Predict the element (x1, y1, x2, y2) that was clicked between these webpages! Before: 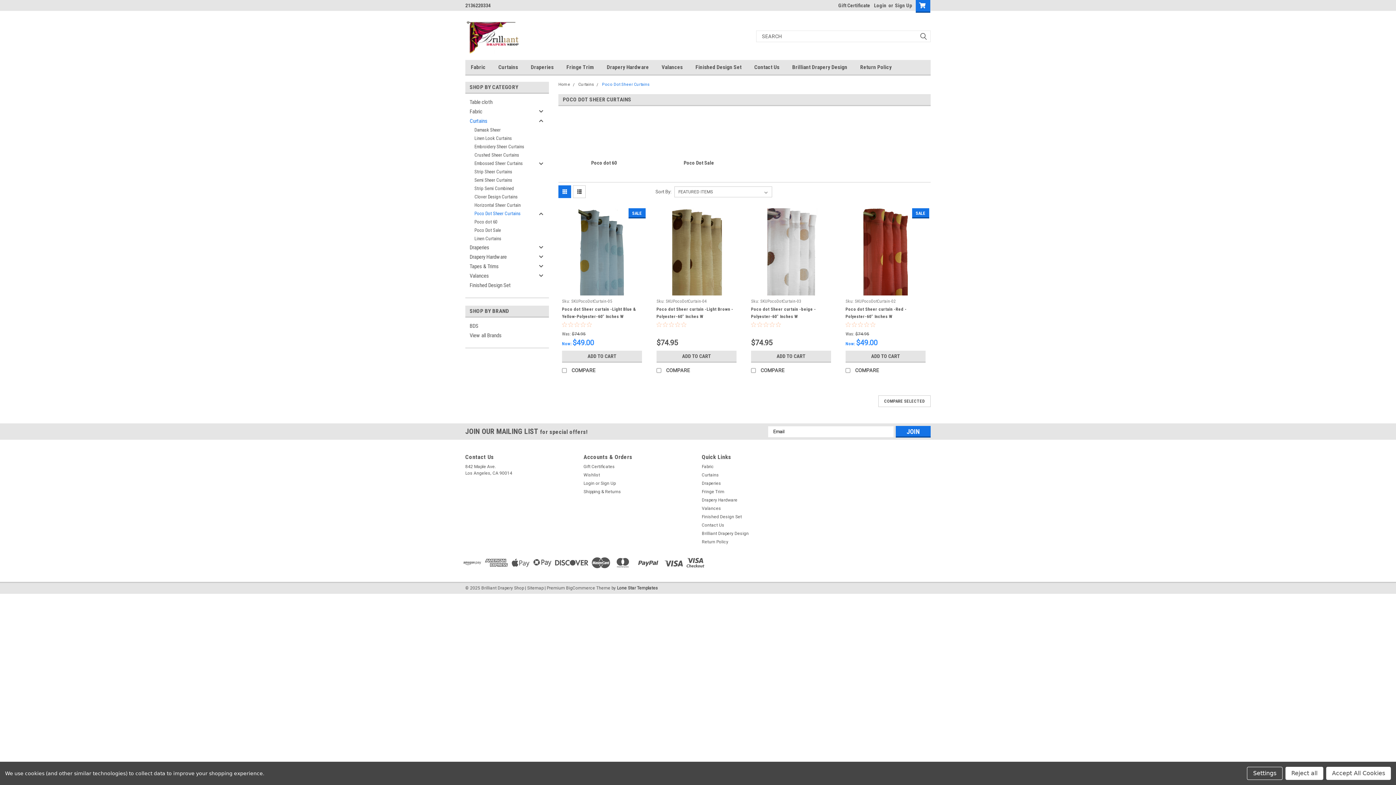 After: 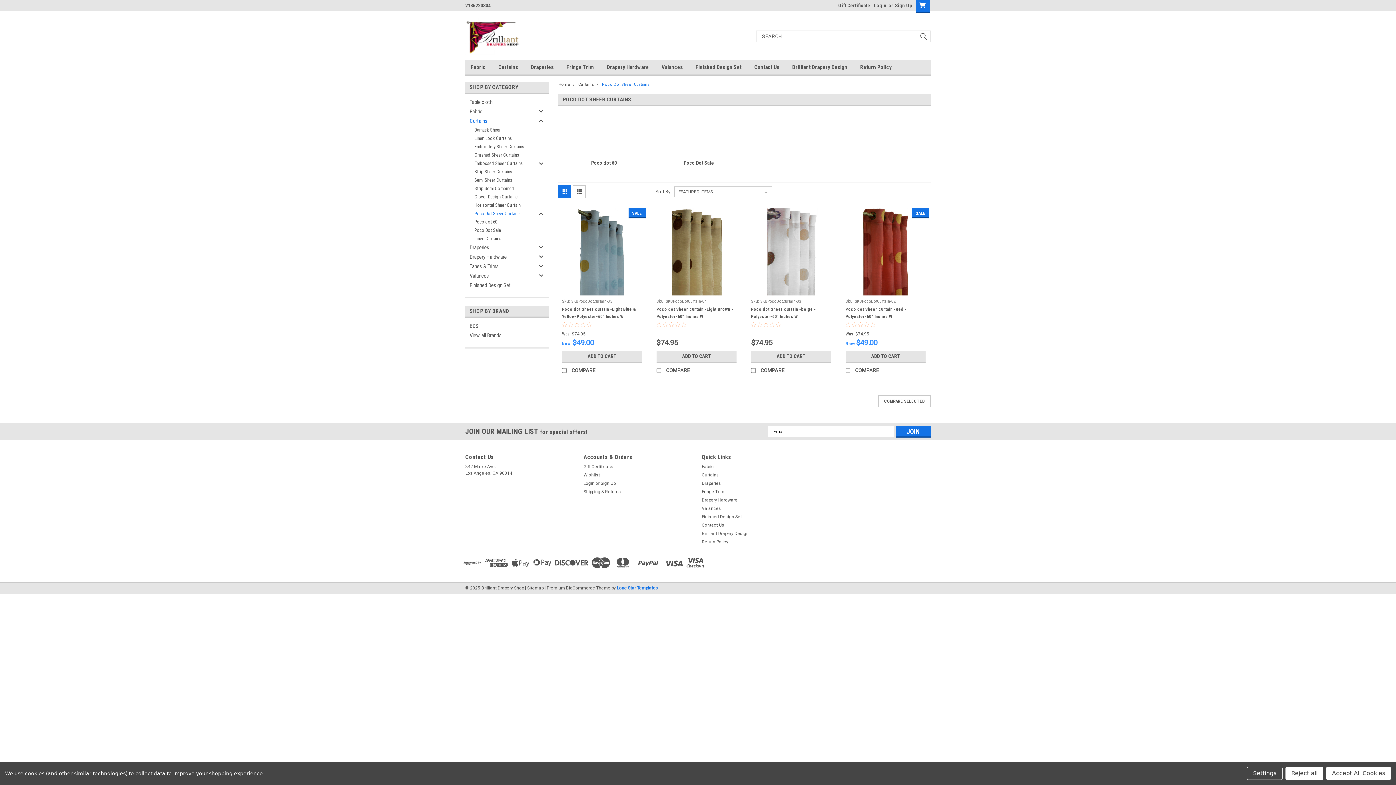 Action: label: Lone Star Templates bbox: (617, 585, 658, 590)